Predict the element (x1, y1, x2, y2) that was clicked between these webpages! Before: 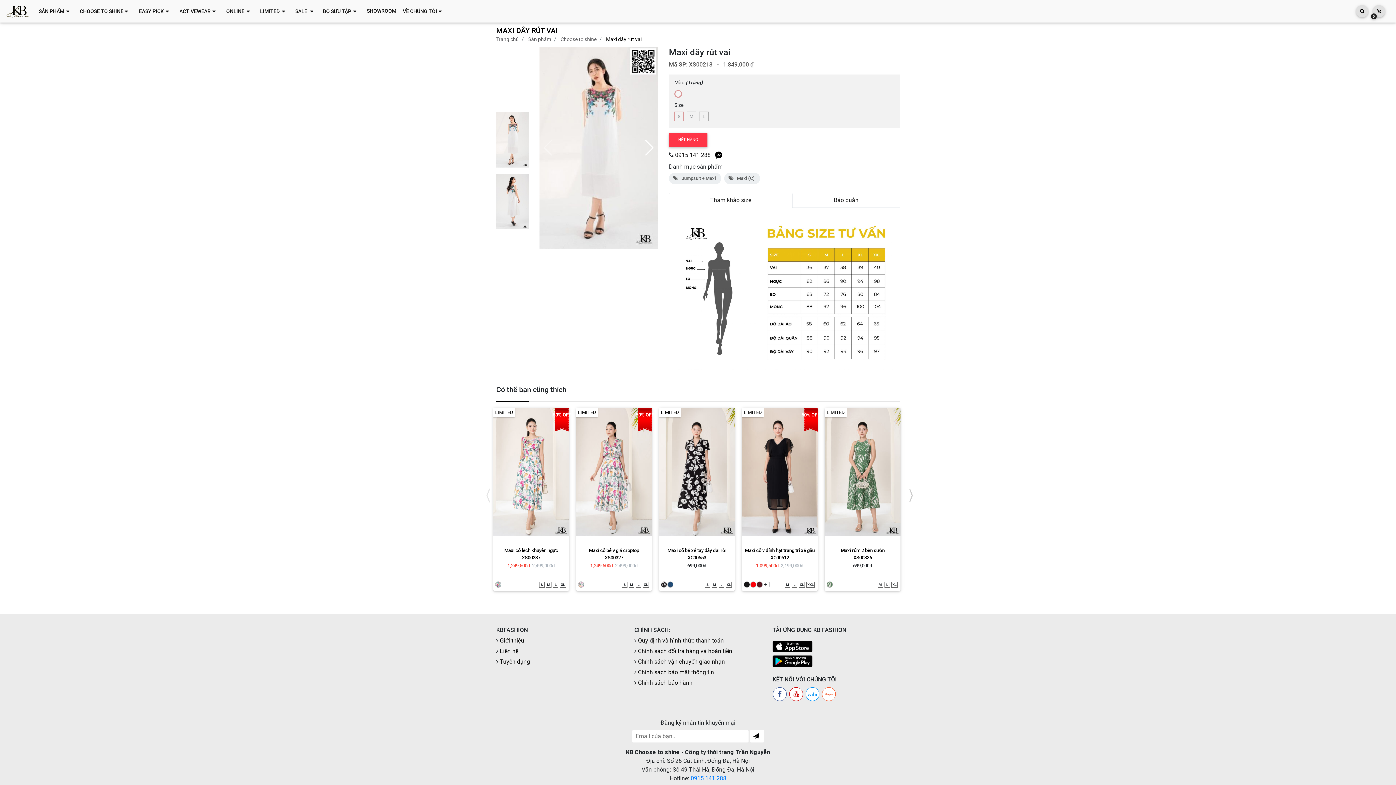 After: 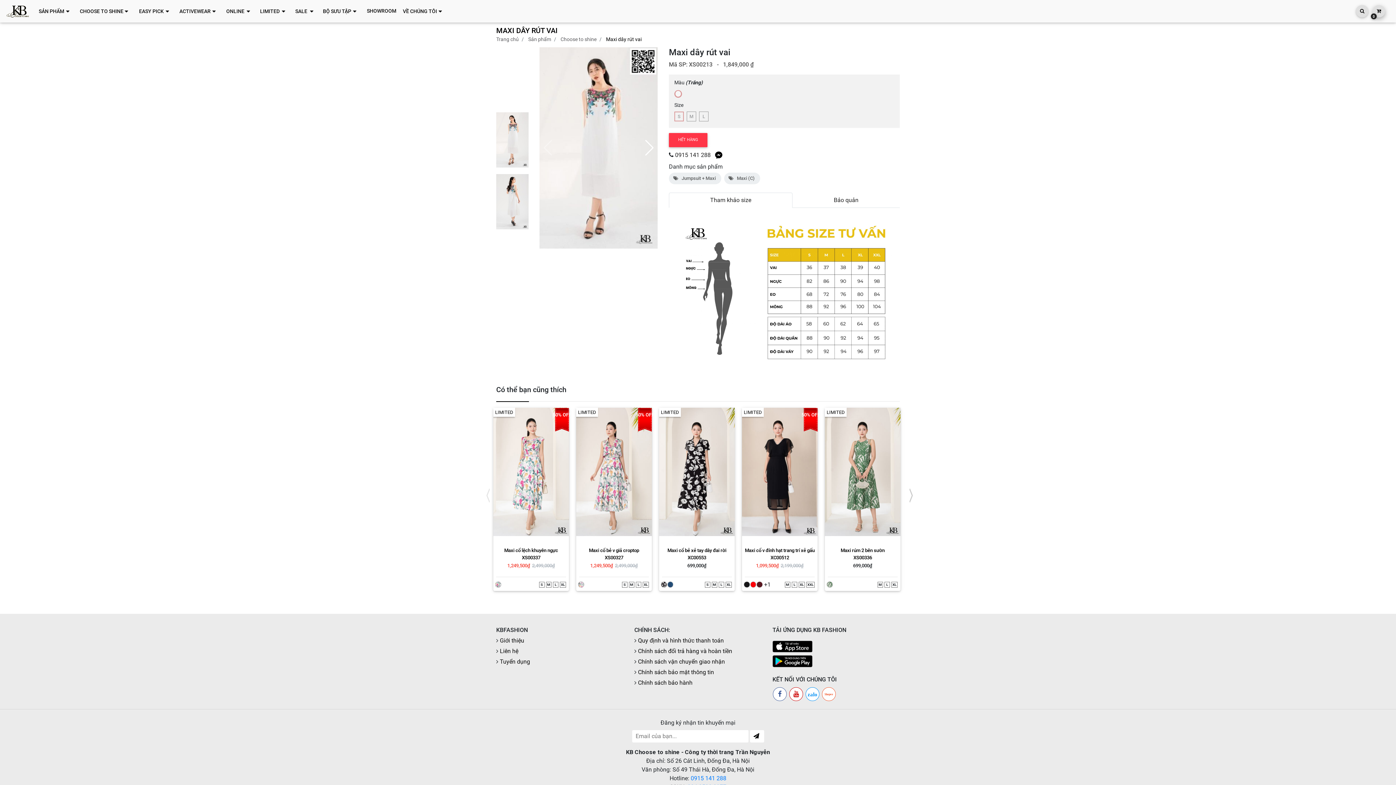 Action: label: 0 bbox: (1373, 5, 1385, 17)